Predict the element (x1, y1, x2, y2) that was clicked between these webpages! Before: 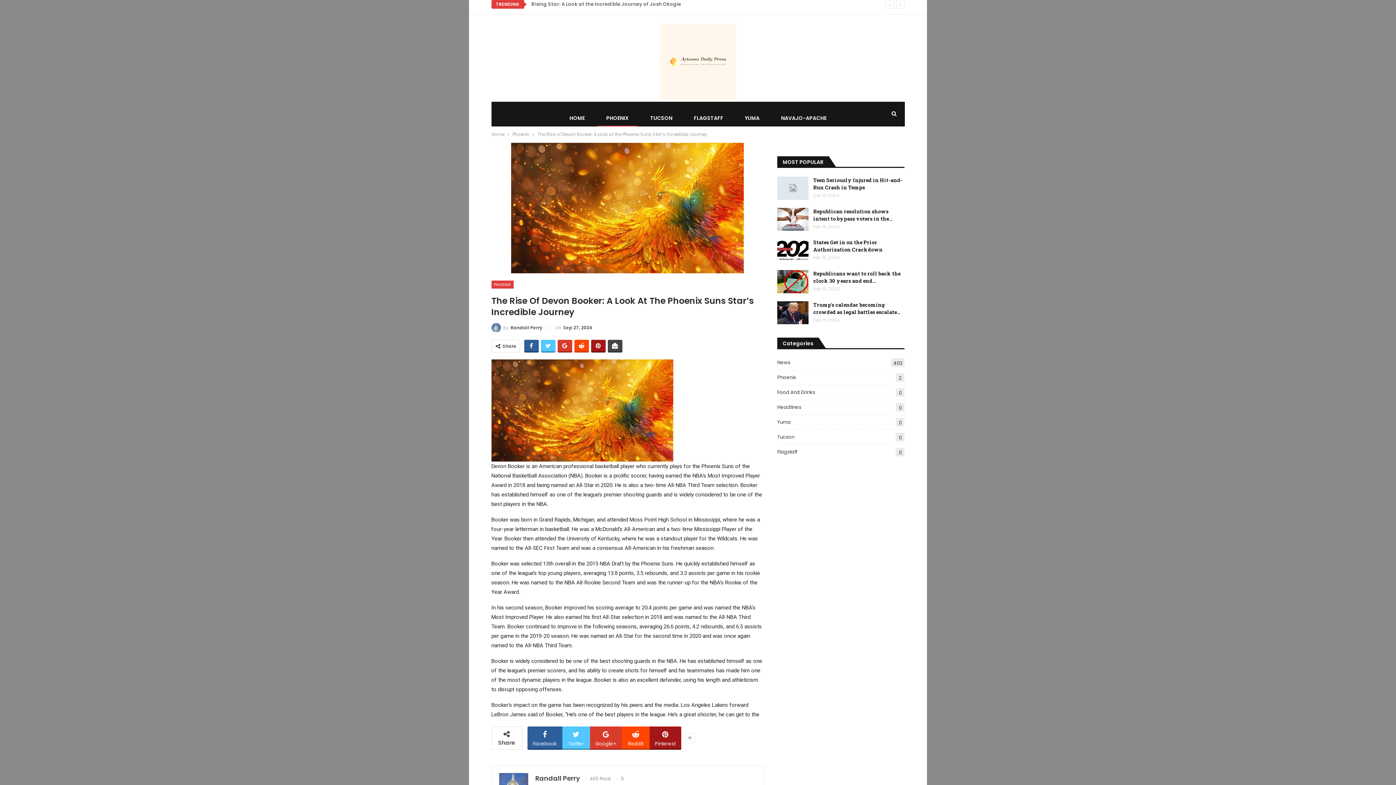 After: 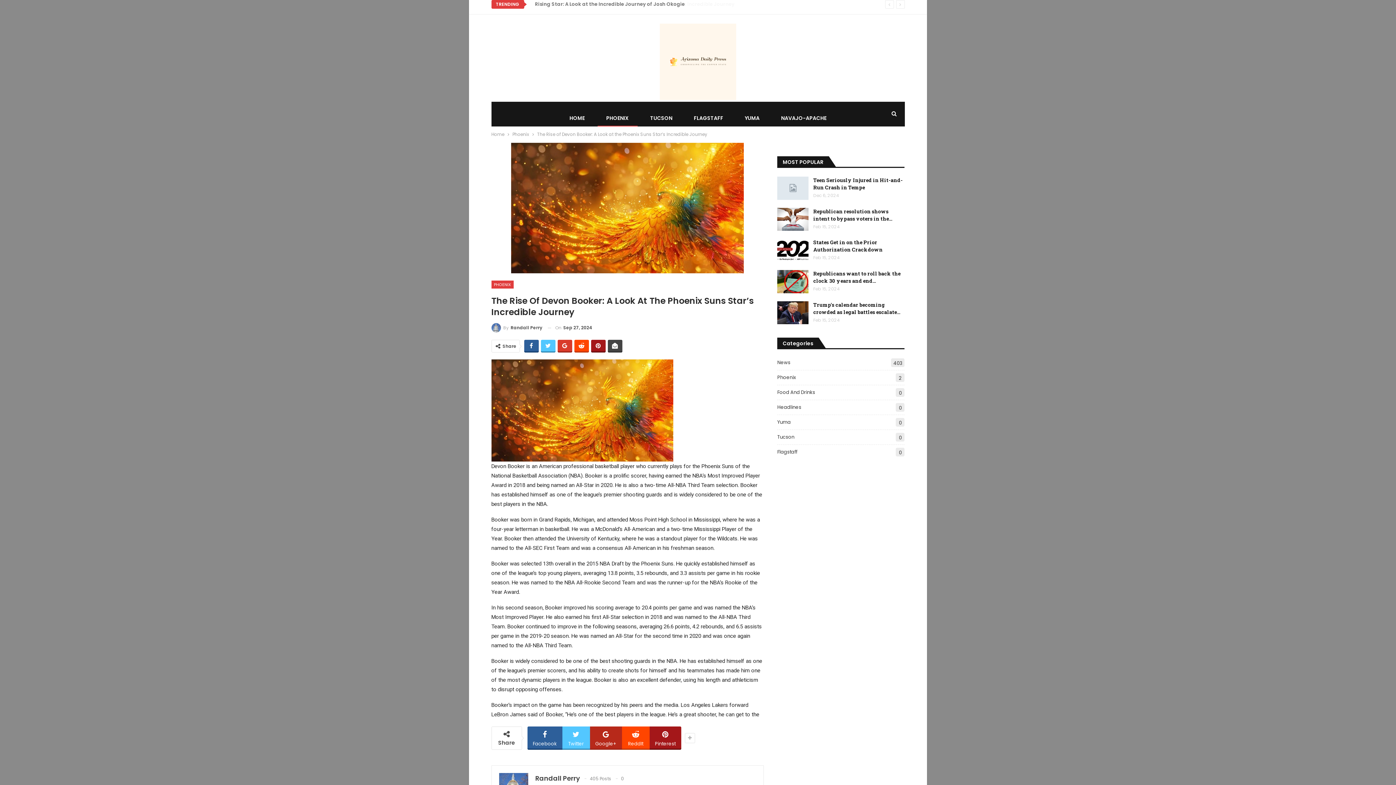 Action: label: Google+ bbox: (590, 726, 622, 748)